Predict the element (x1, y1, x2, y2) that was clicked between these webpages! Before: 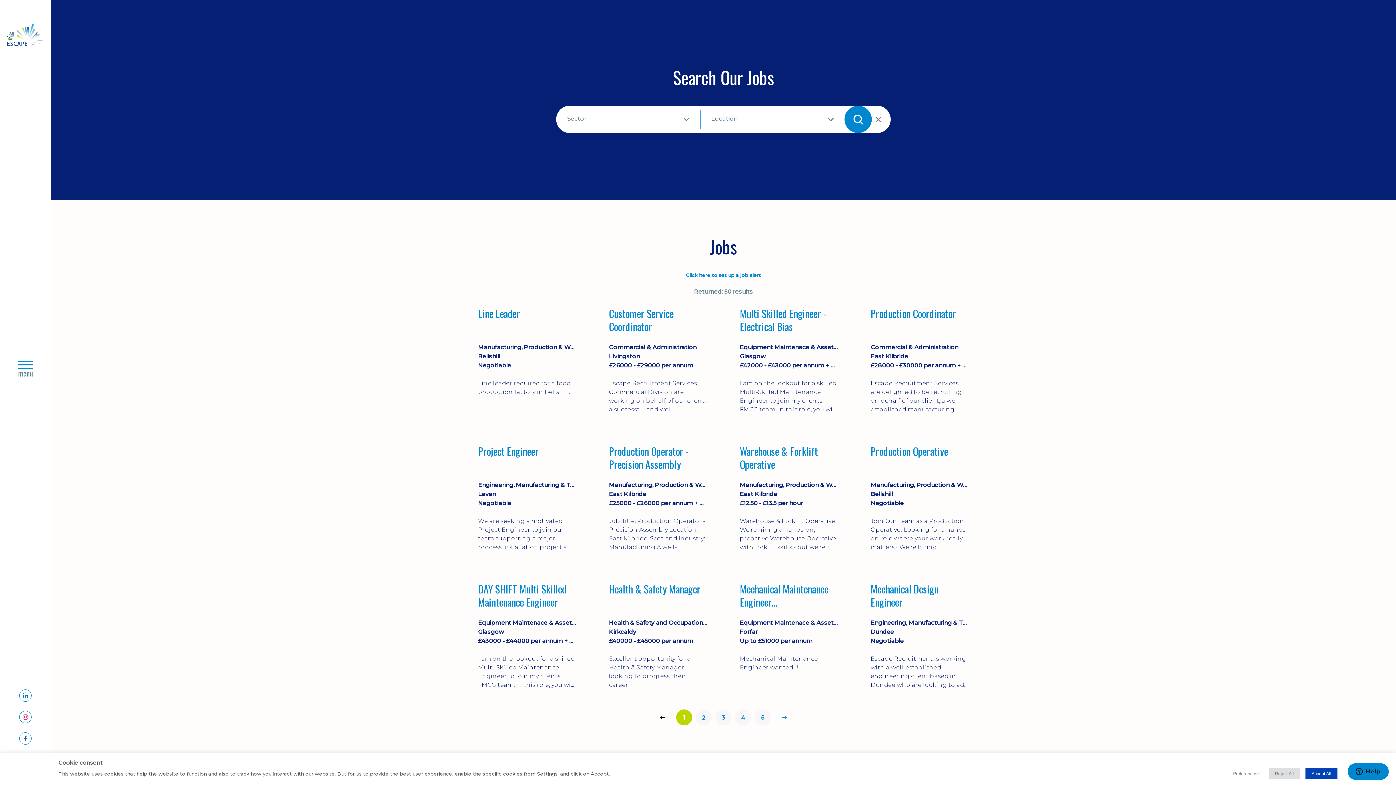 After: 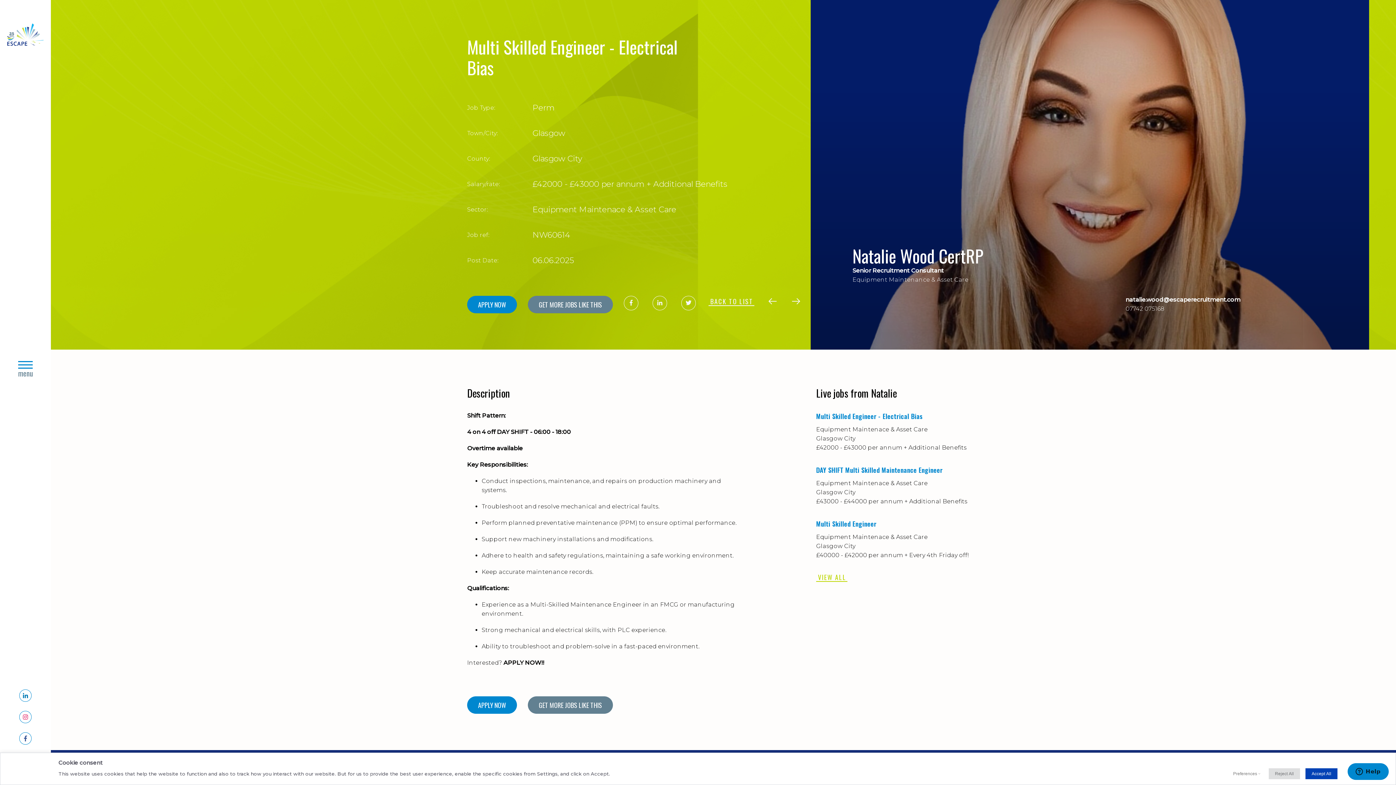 Action: label: Multi Skilled Engineer - Electrical Bias bbox: (740, 307, 838, 333)